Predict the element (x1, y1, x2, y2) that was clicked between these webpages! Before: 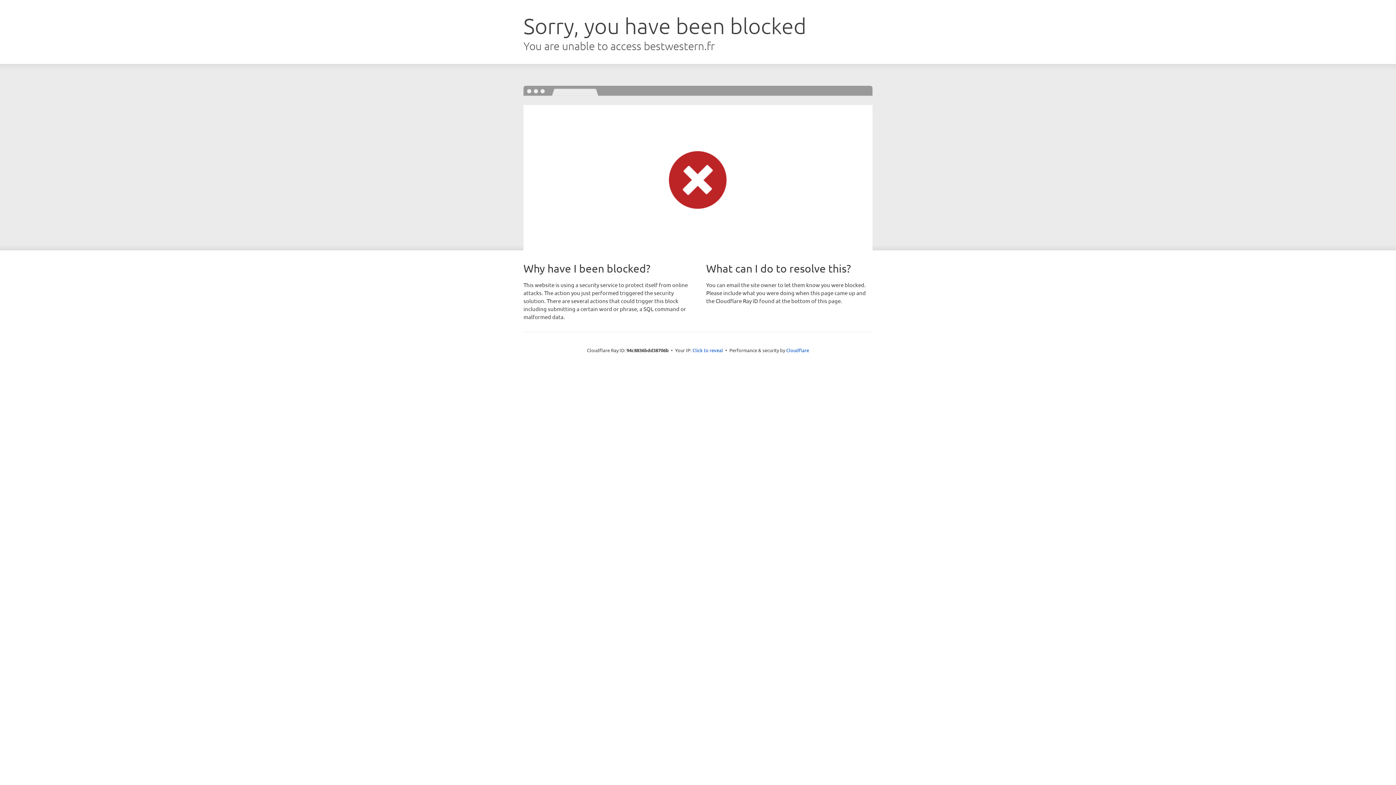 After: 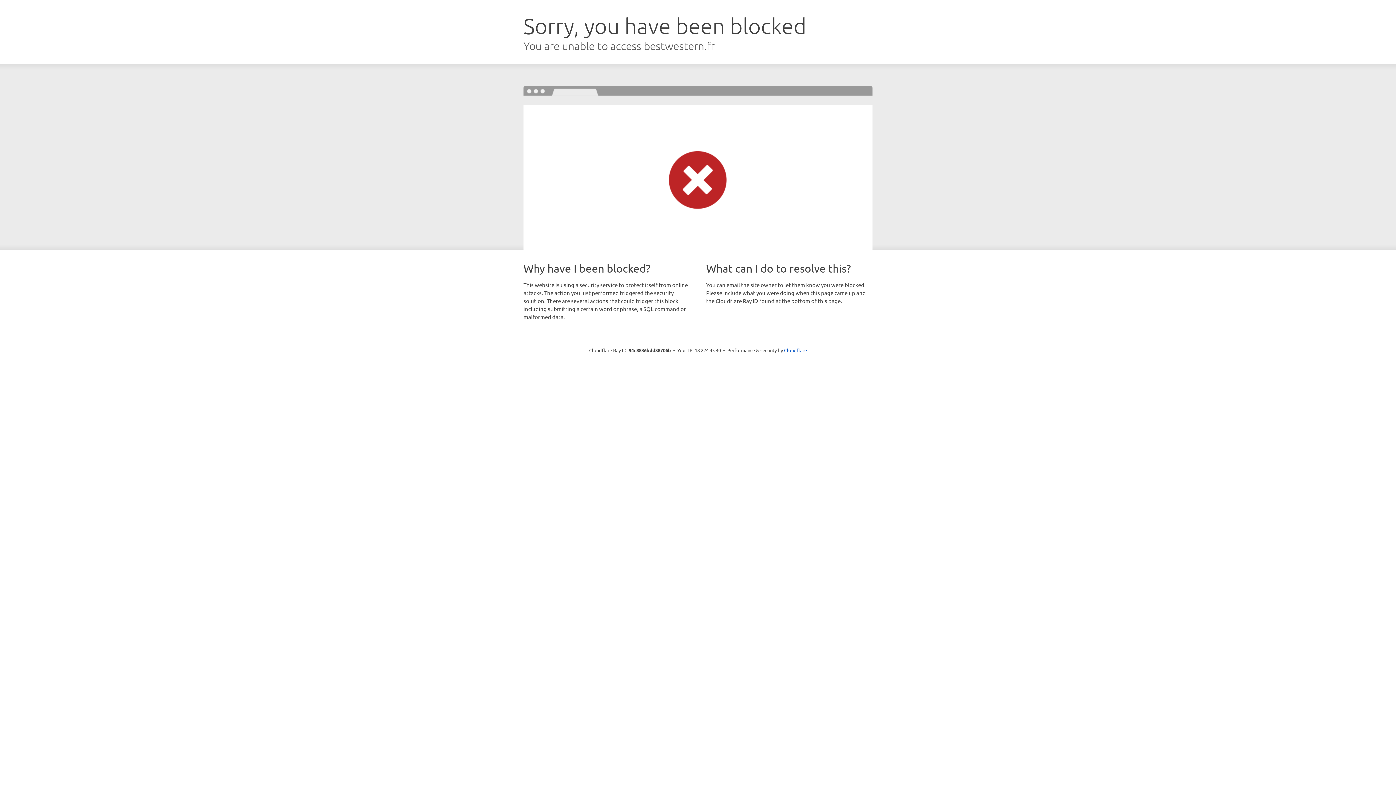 Action: label: Click to reveal bbox: (692, 346, 723, 353)